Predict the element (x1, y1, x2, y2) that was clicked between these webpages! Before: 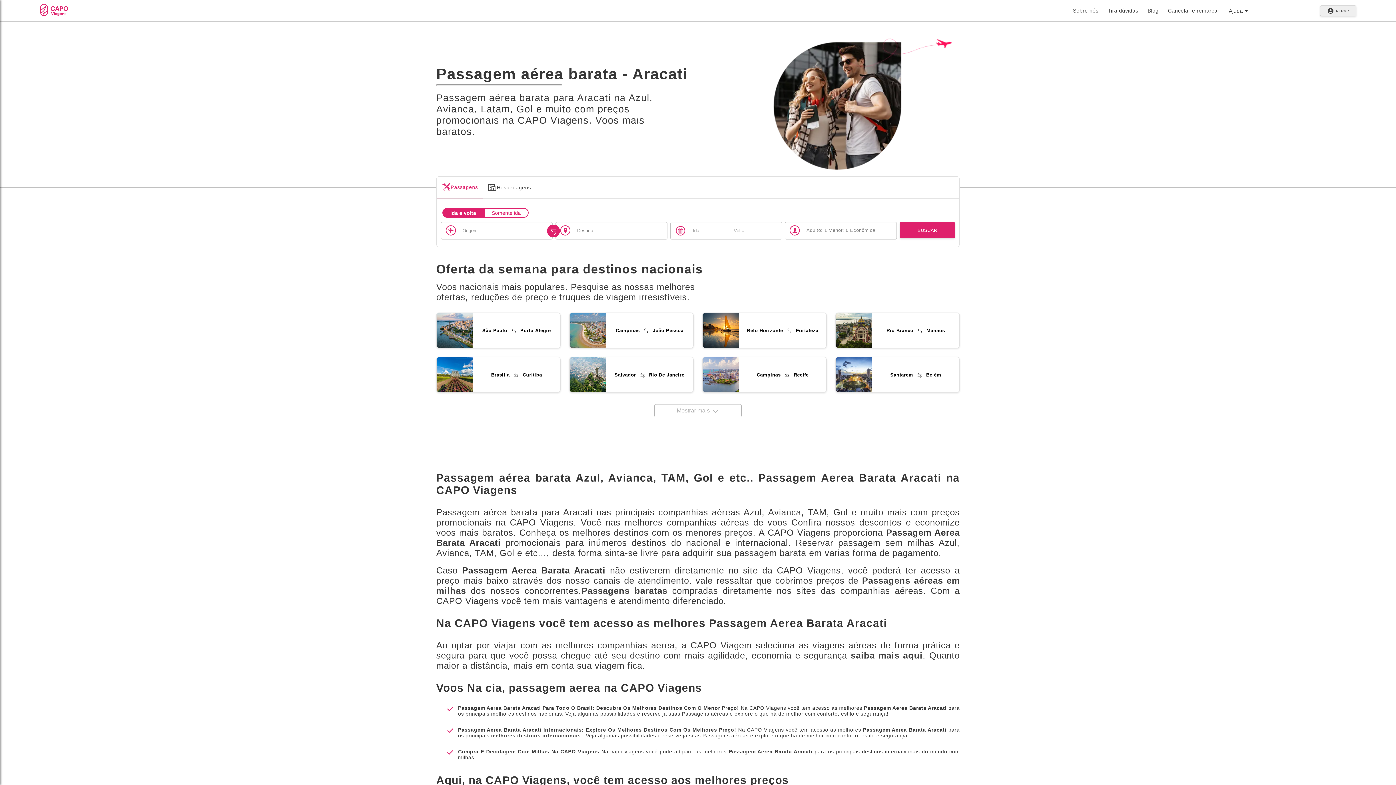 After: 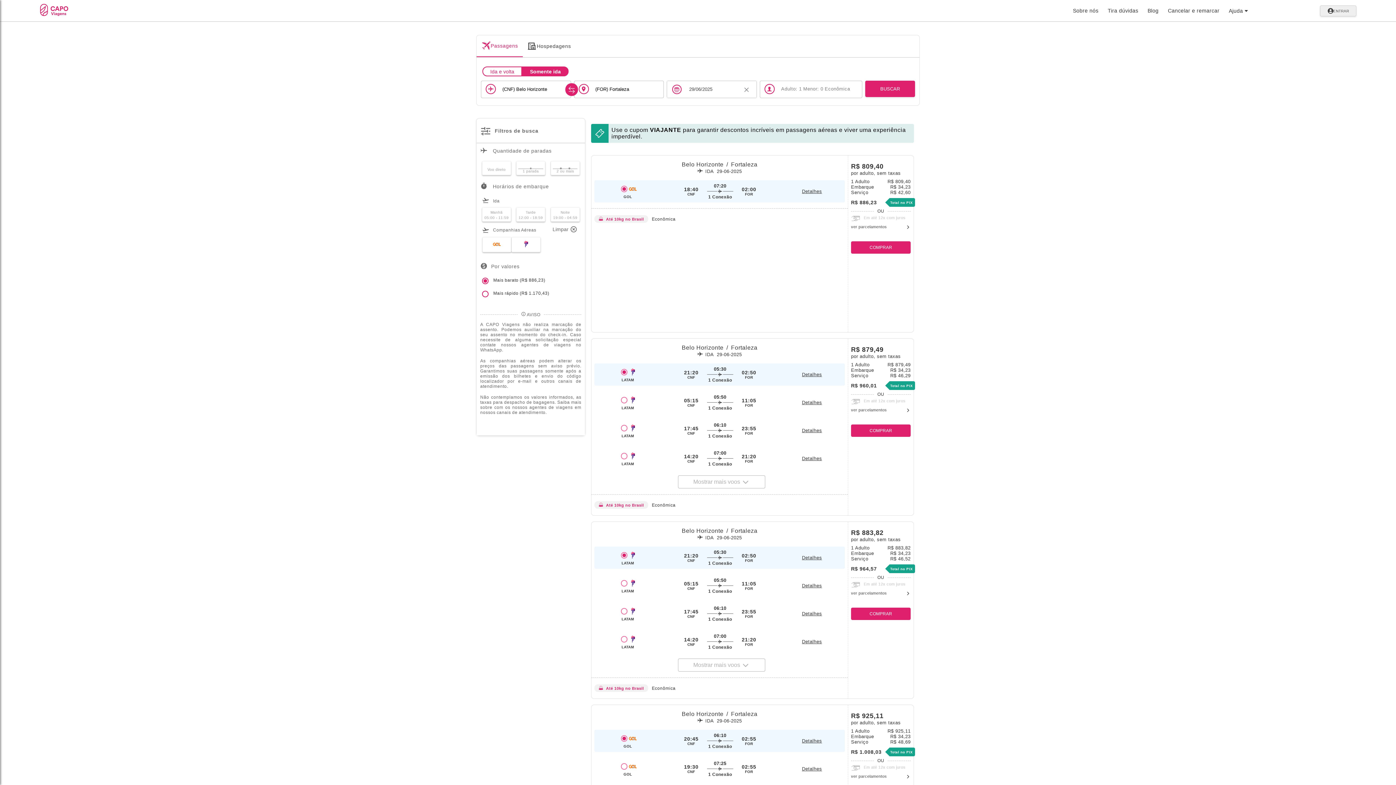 Action: bbox: (702, 313, 826, 348) label: Belo Horizonte  Fortaleza